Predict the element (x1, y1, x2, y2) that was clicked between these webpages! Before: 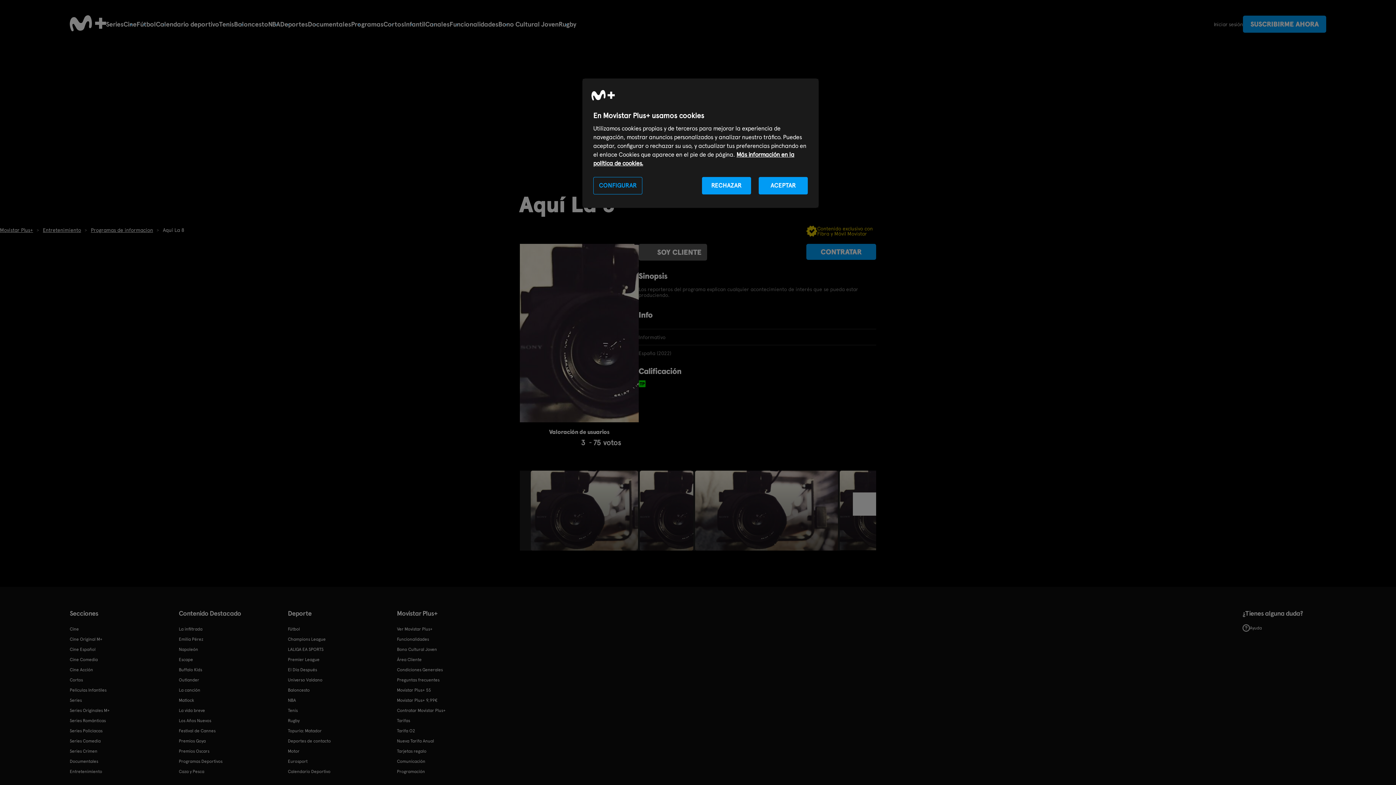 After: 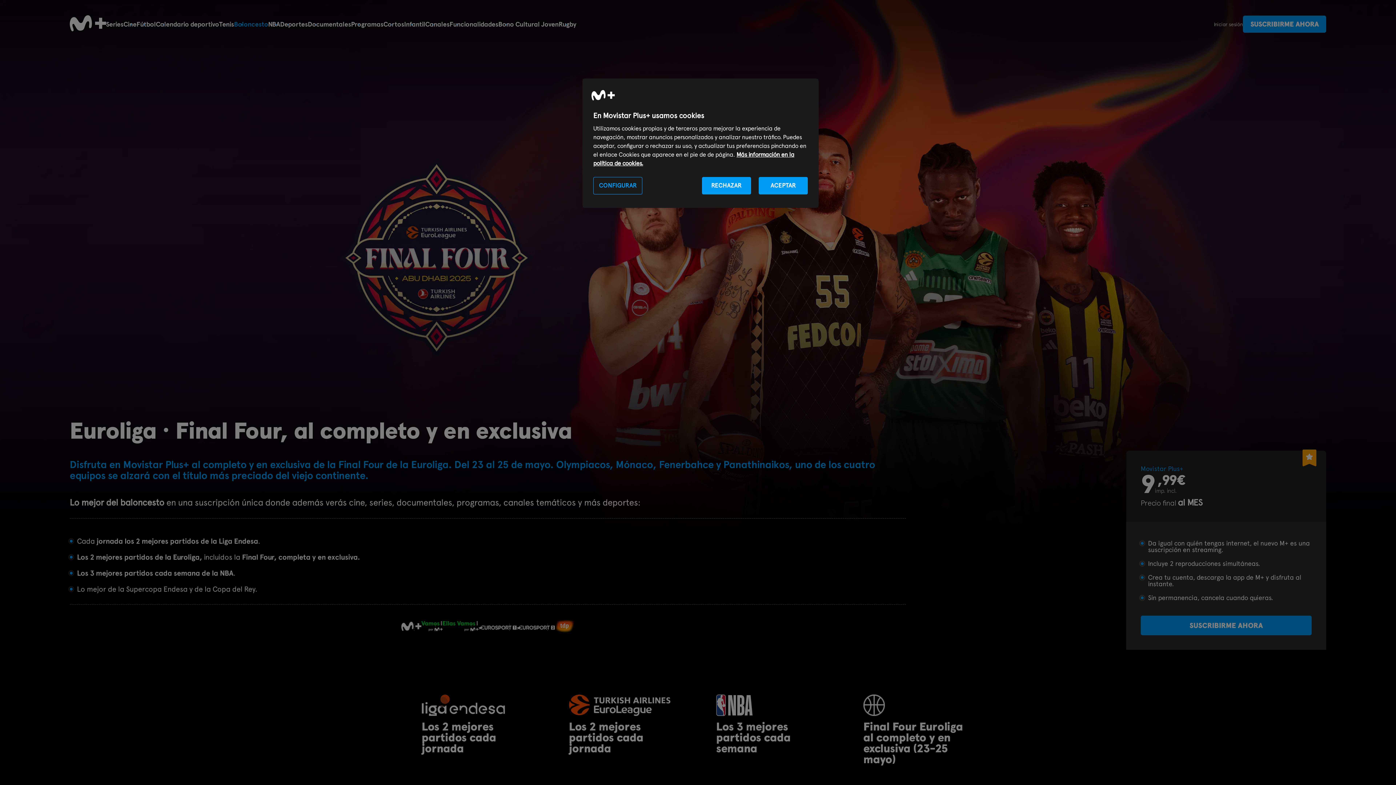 Action: label: Baloncesto bbox: (234, 20, 268, 28)